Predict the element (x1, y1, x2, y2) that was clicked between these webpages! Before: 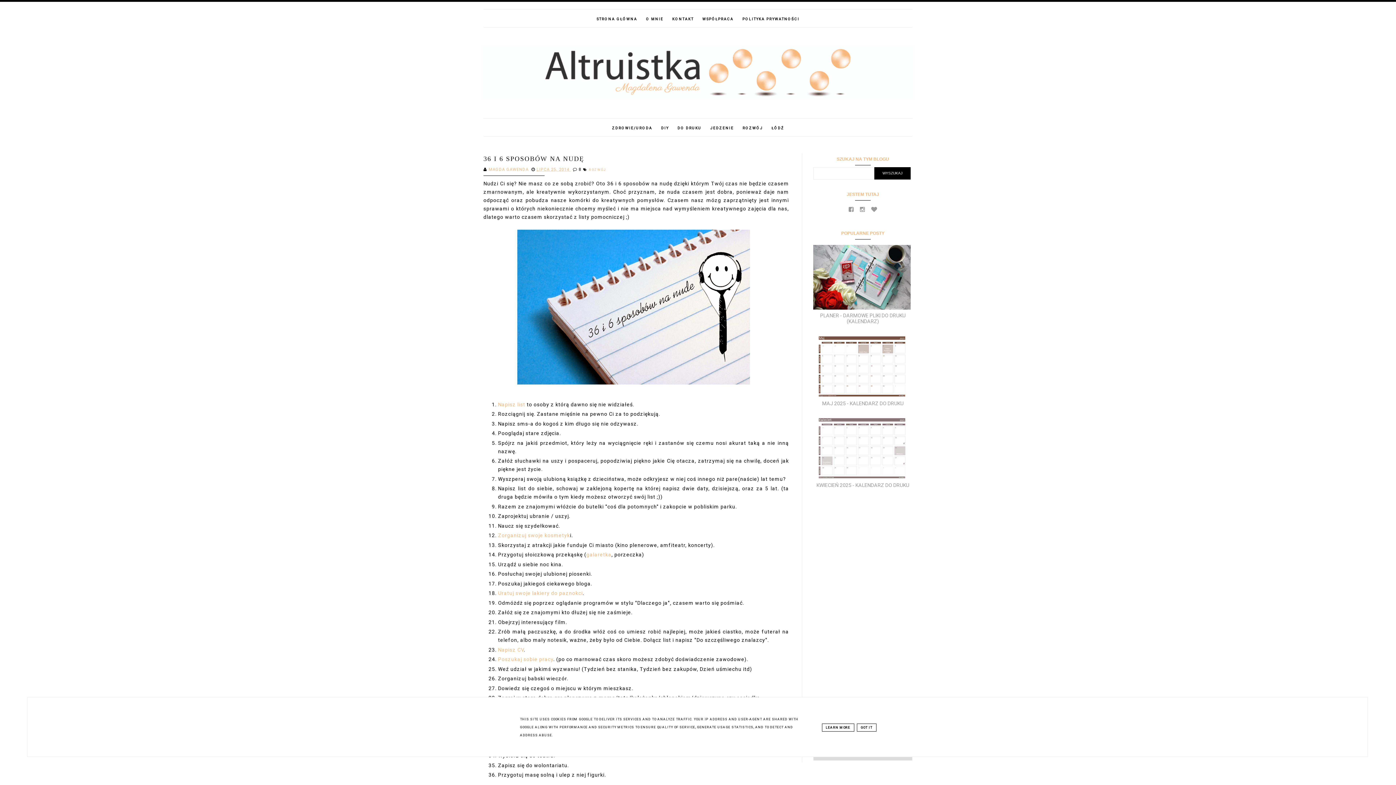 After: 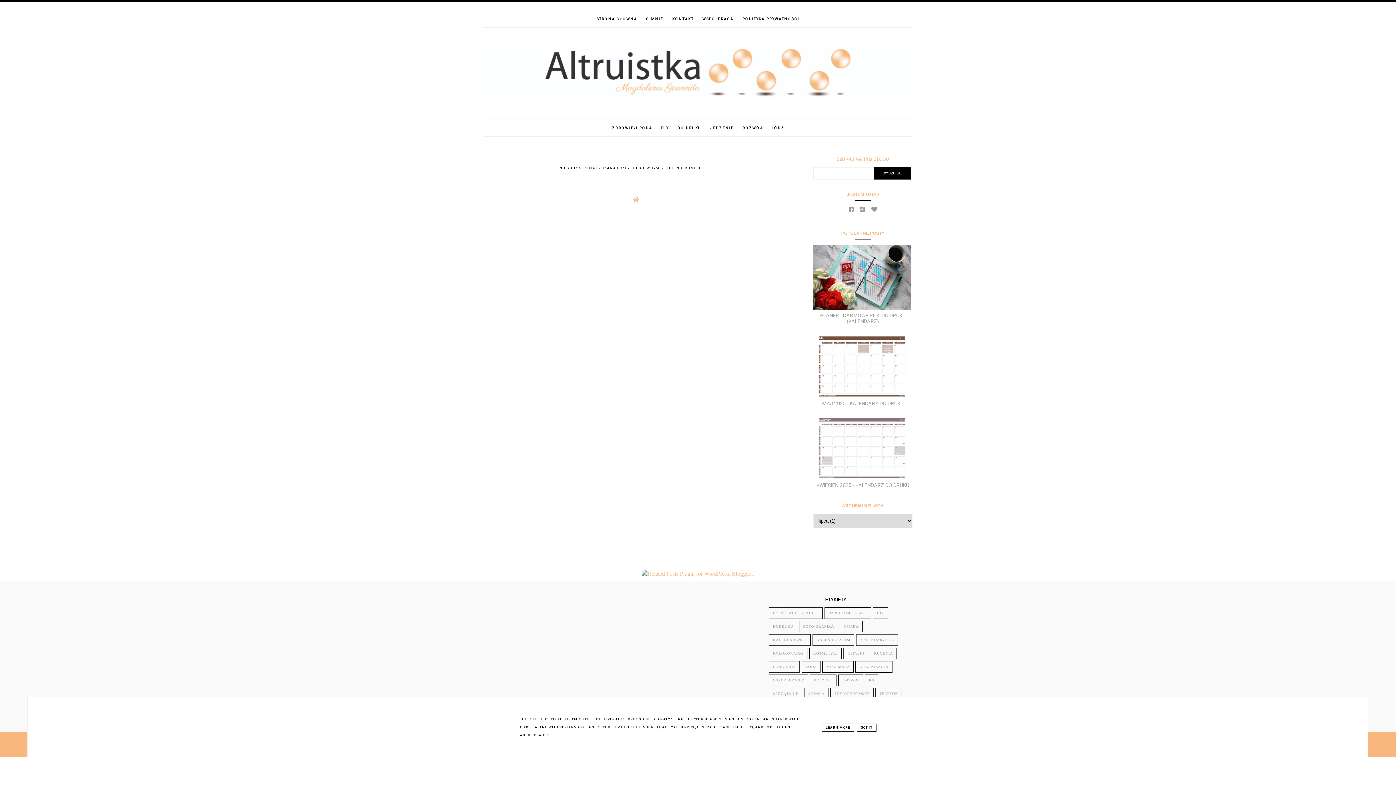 Action: label: Uratuj swoje lakiery do paznokci bbox: (498, 590, 582, 596)